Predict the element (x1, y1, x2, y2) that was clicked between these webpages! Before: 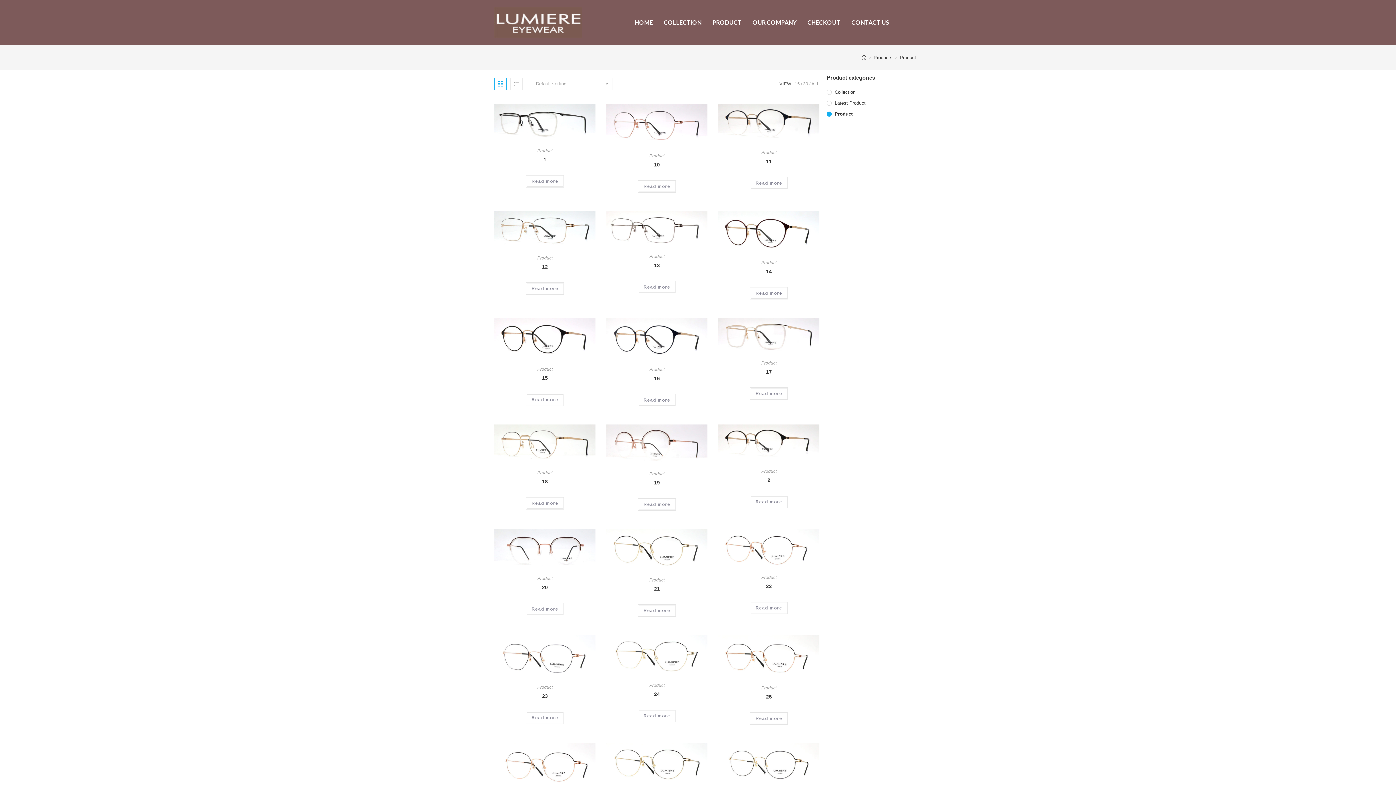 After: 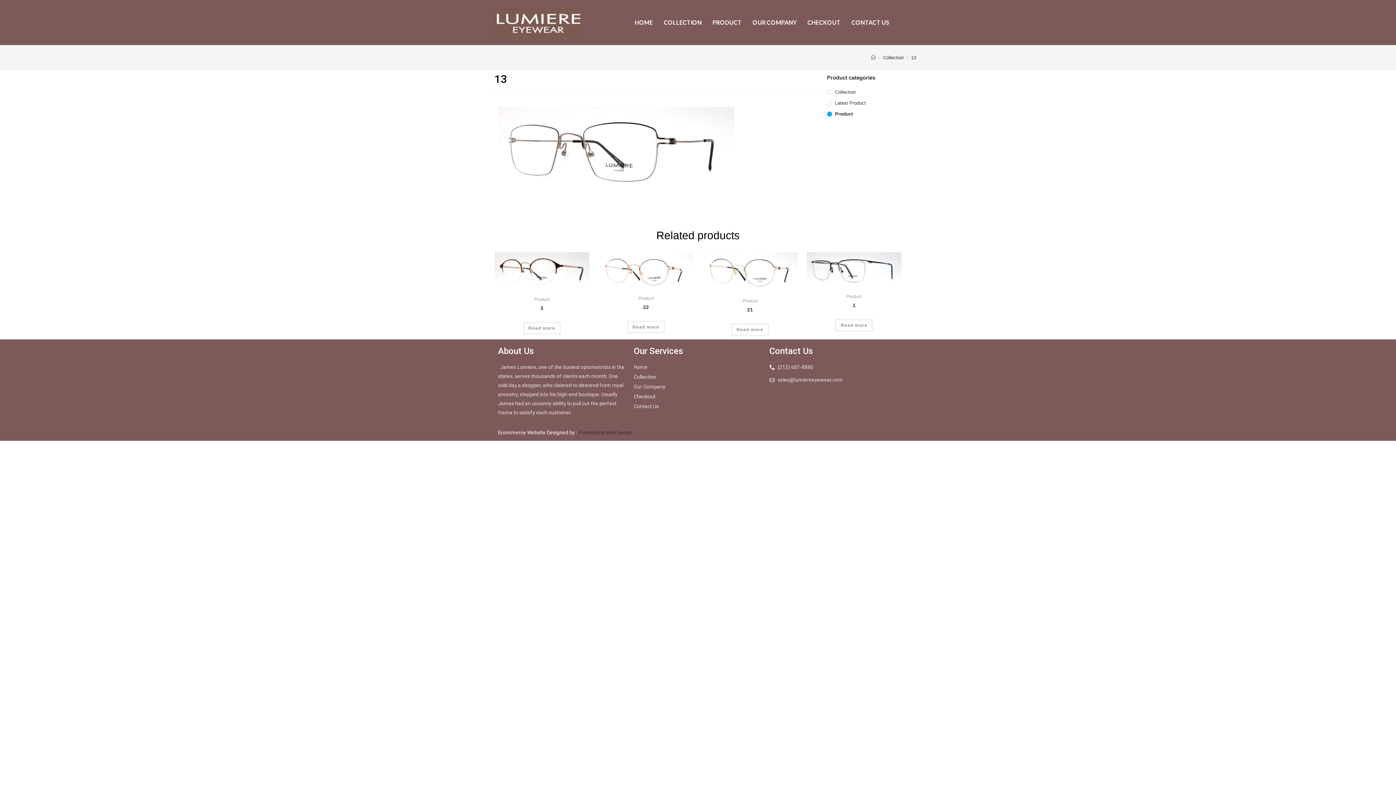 Action: bbox: (638, 281, 675, 293) label: Read more about “13”